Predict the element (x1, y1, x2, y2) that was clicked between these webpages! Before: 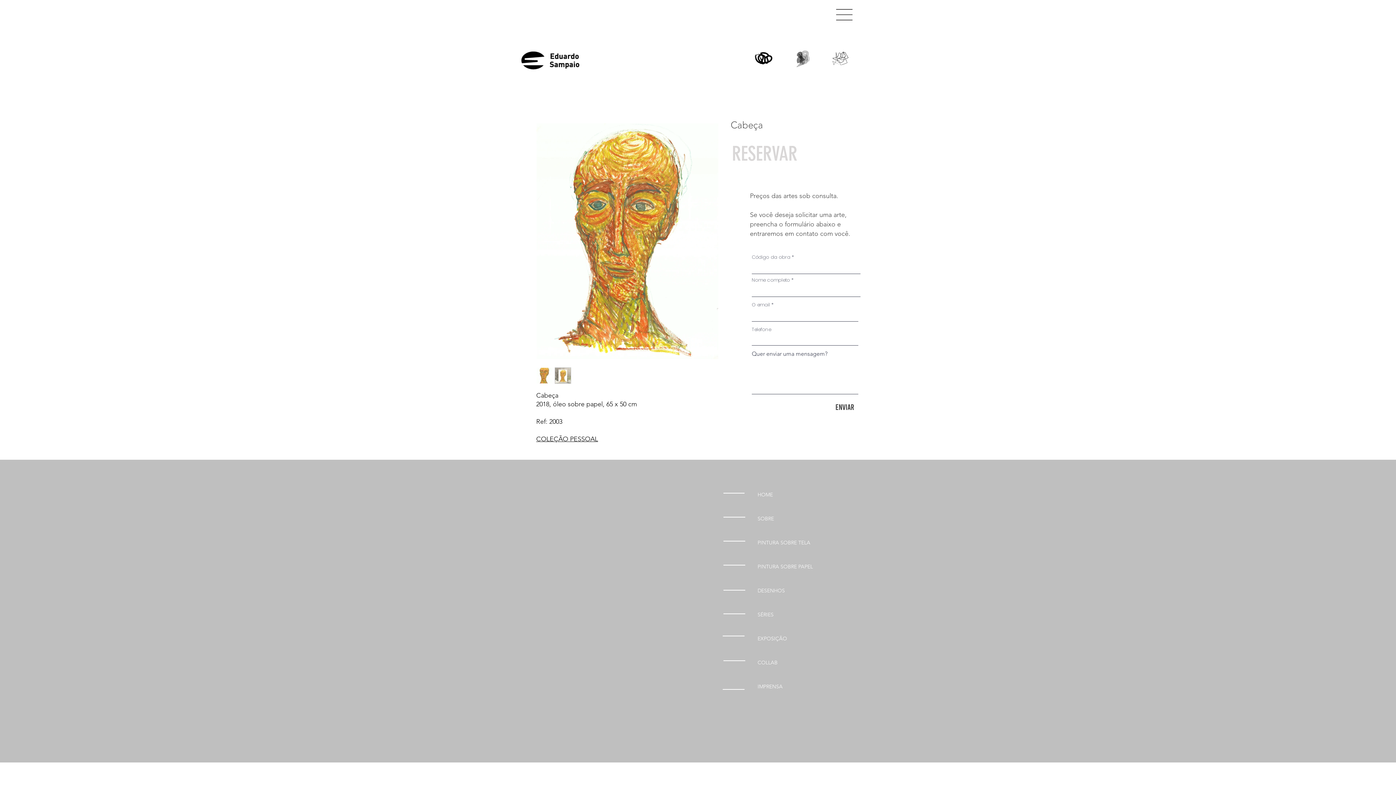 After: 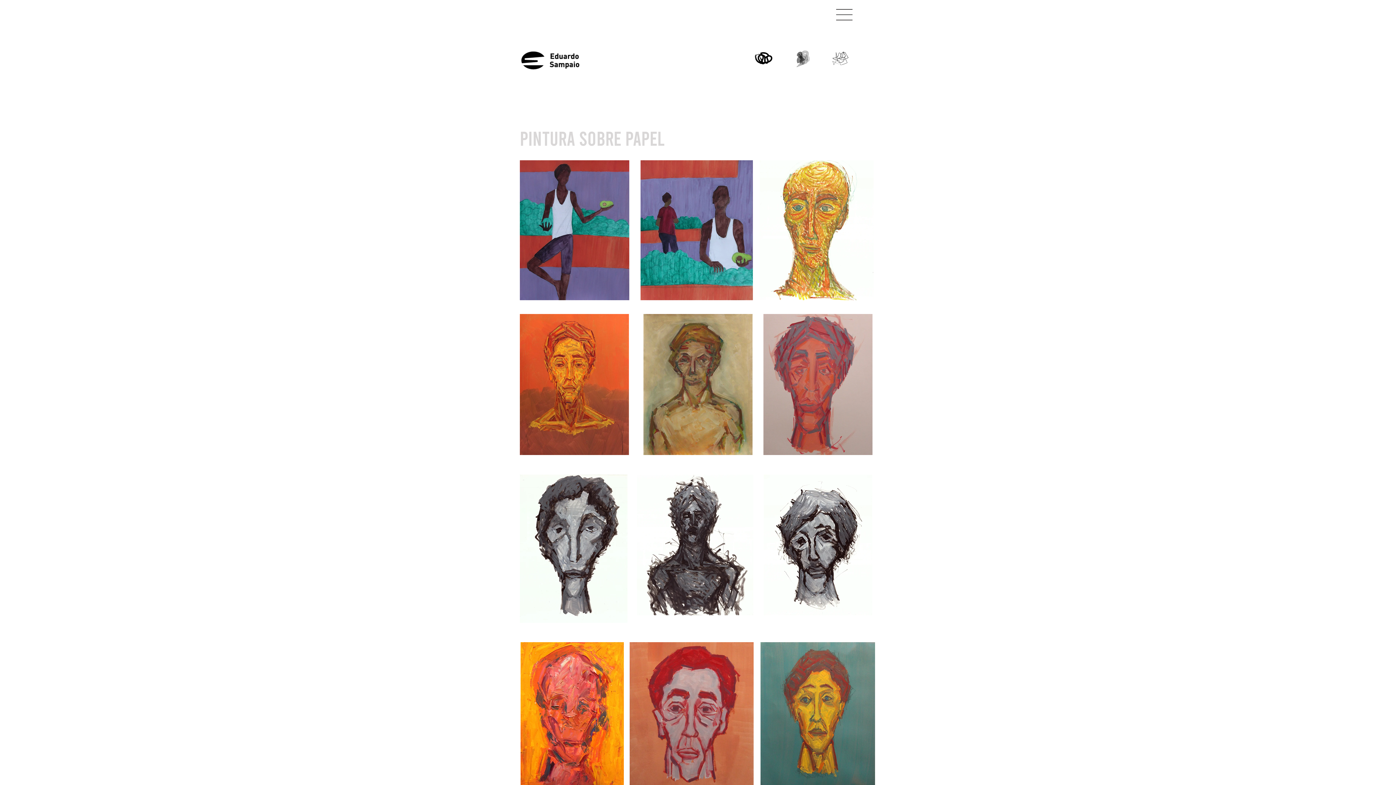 Action: bbox: (792, 49, 814, 68)